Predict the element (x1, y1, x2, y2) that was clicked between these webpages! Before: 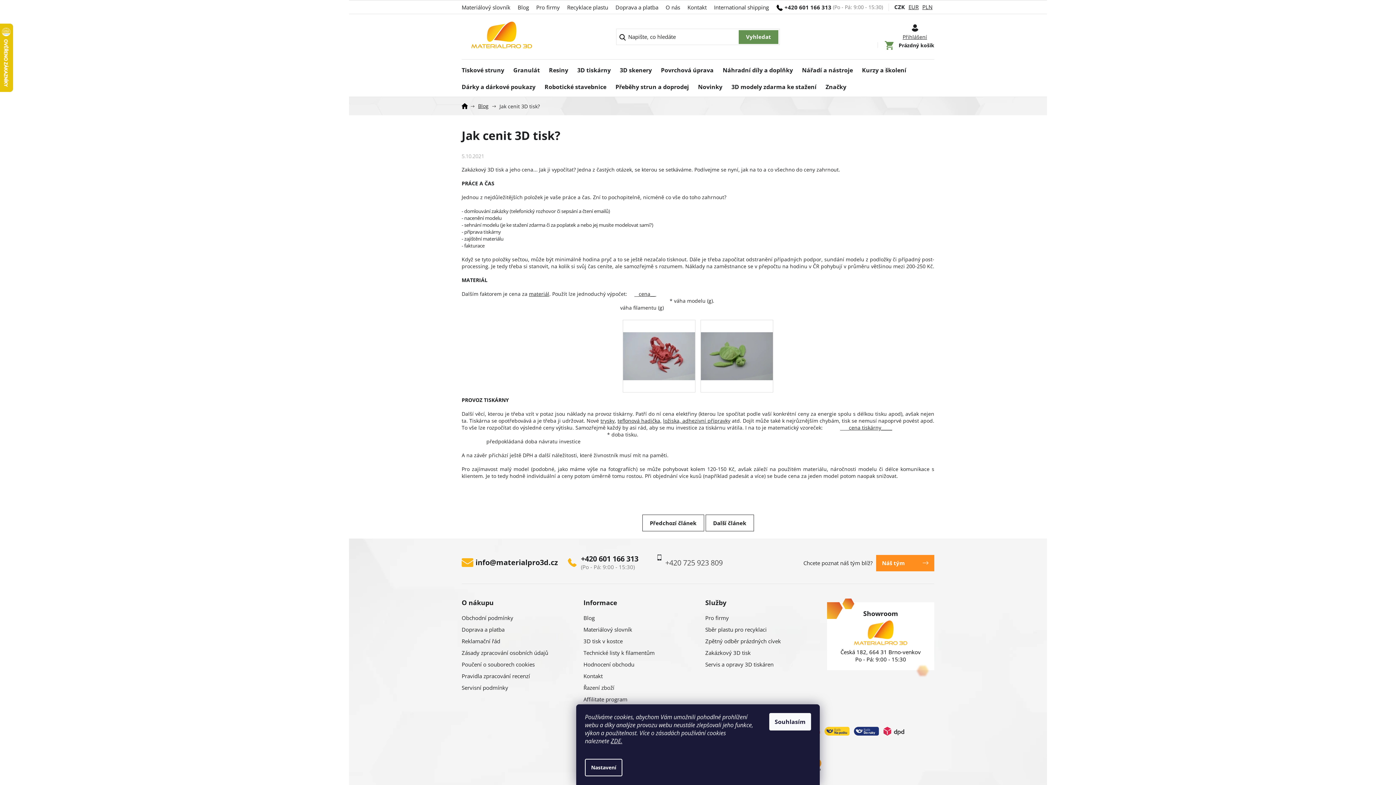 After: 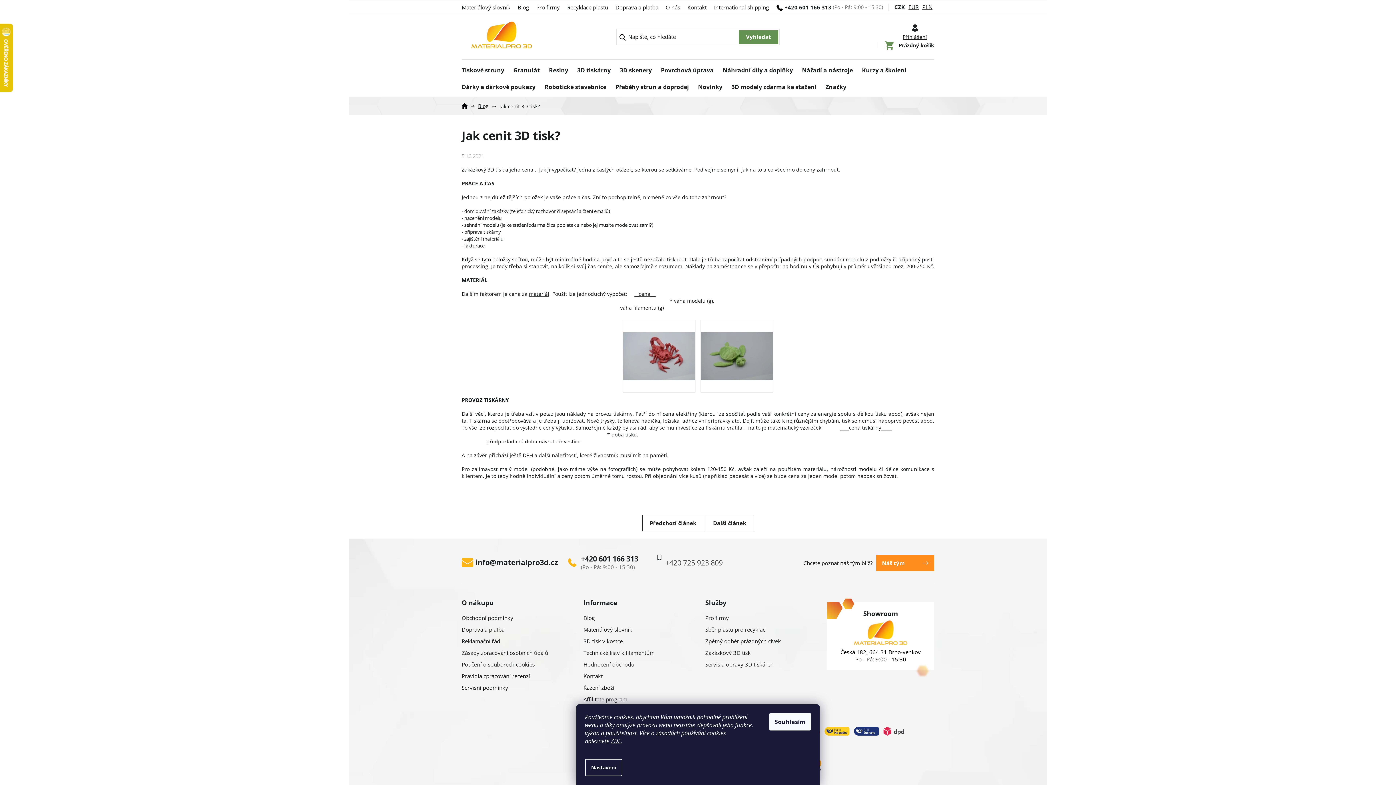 Action: bbox: (617, 417, 661, 424) label: teflonová hadička,